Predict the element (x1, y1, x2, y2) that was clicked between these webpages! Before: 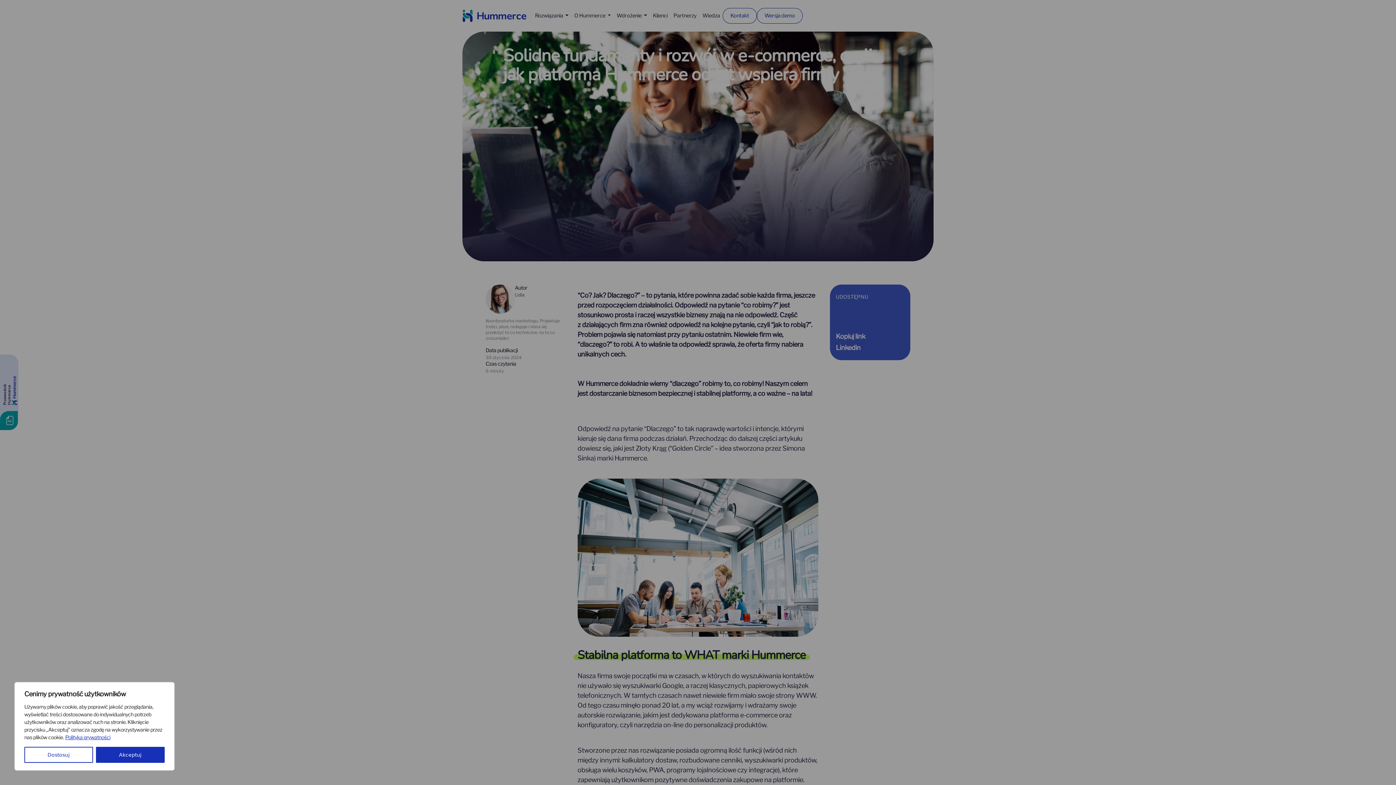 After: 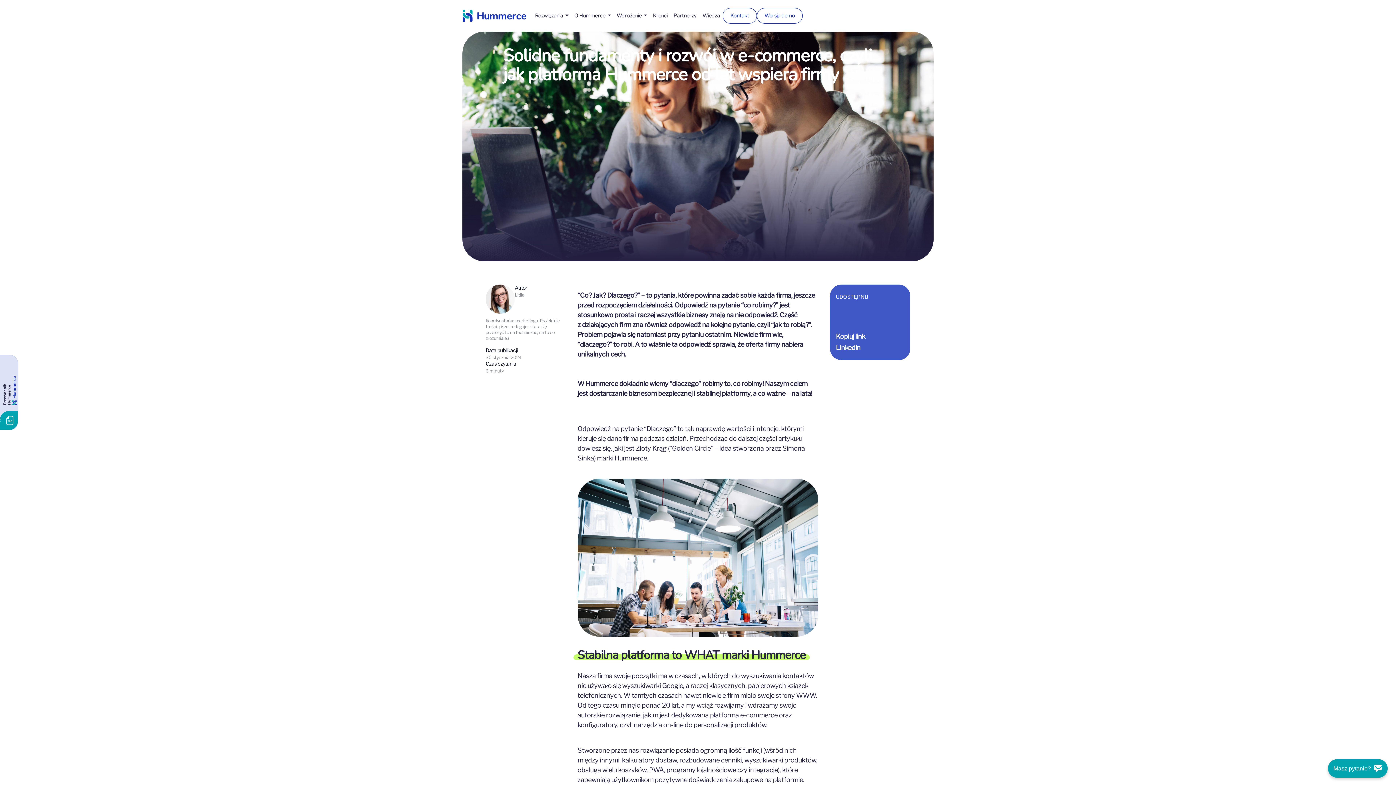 Action: label: Akceptuj bbox: (95, 747, 164, 763)